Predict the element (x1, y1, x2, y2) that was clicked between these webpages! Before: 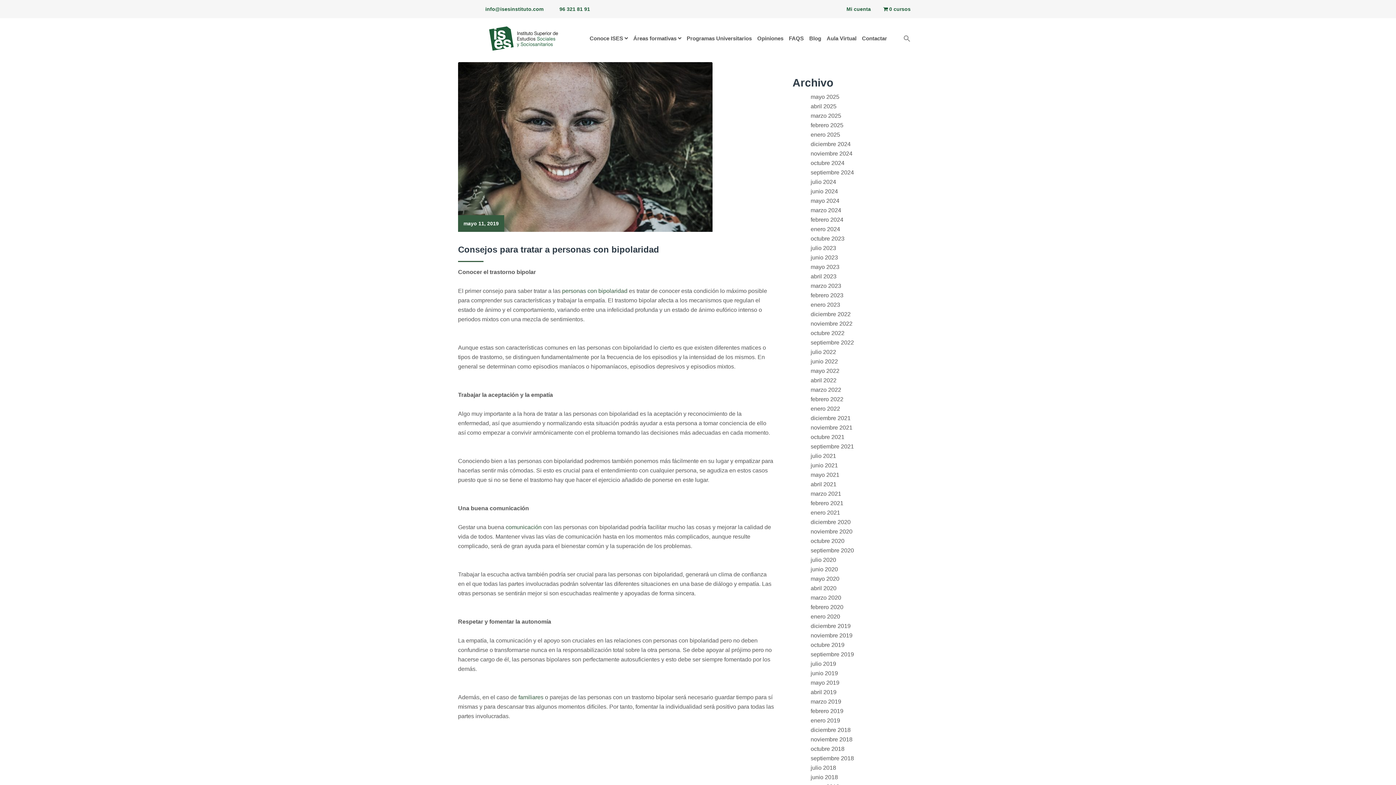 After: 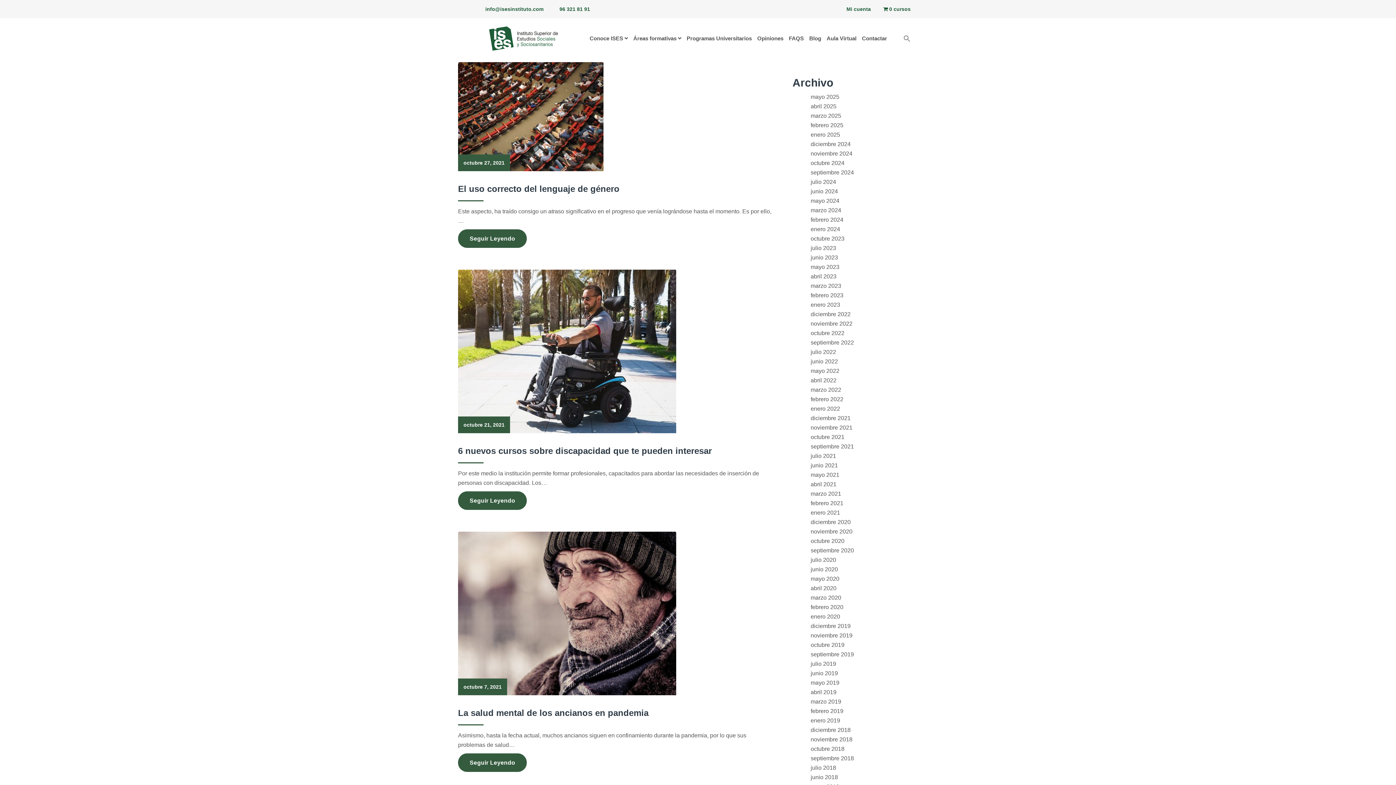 Action: bbox: (810, 434, 844, 440) label: octubre 2021